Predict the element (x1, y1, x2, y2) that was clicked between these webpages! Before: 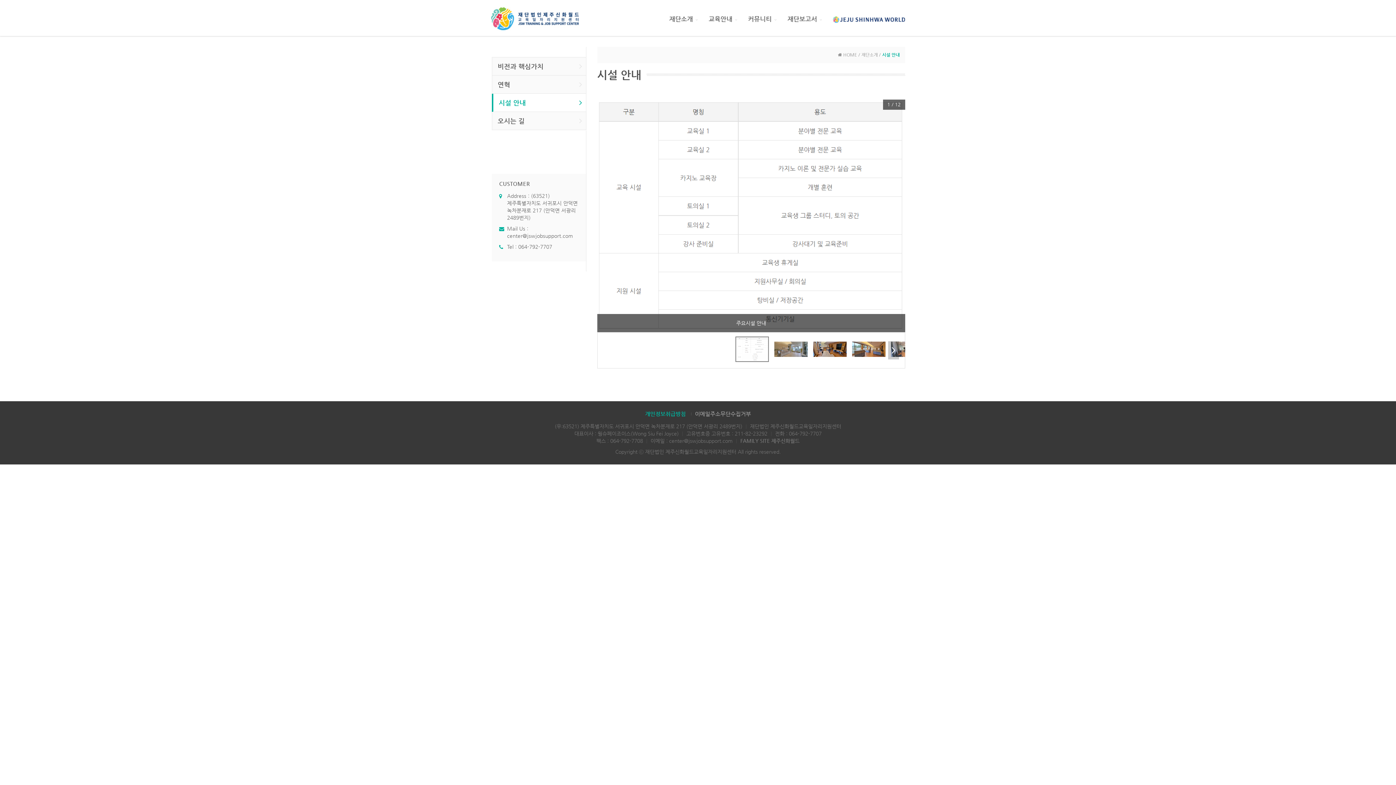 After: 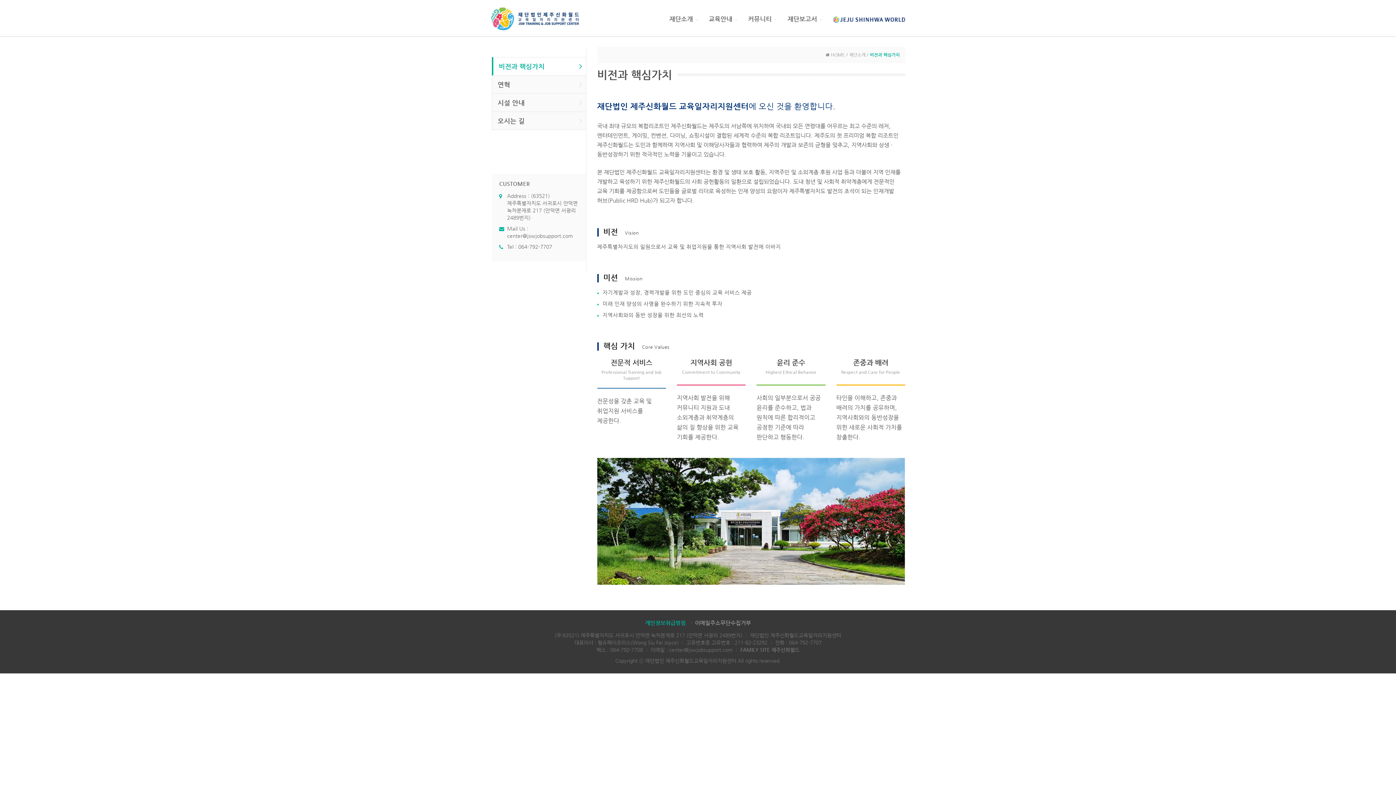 Action: bbox: (492, 56, 586, 75) label: 비전과 핵심가치